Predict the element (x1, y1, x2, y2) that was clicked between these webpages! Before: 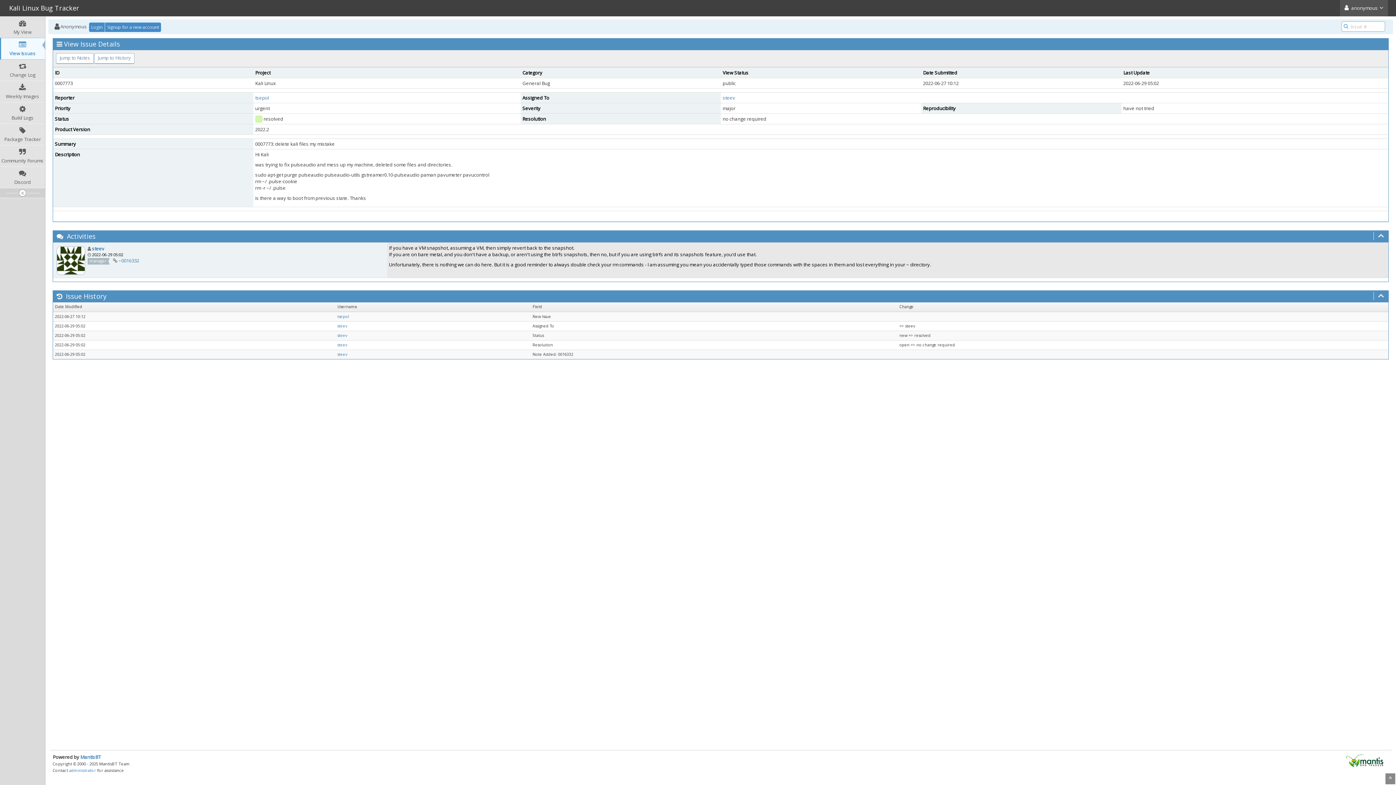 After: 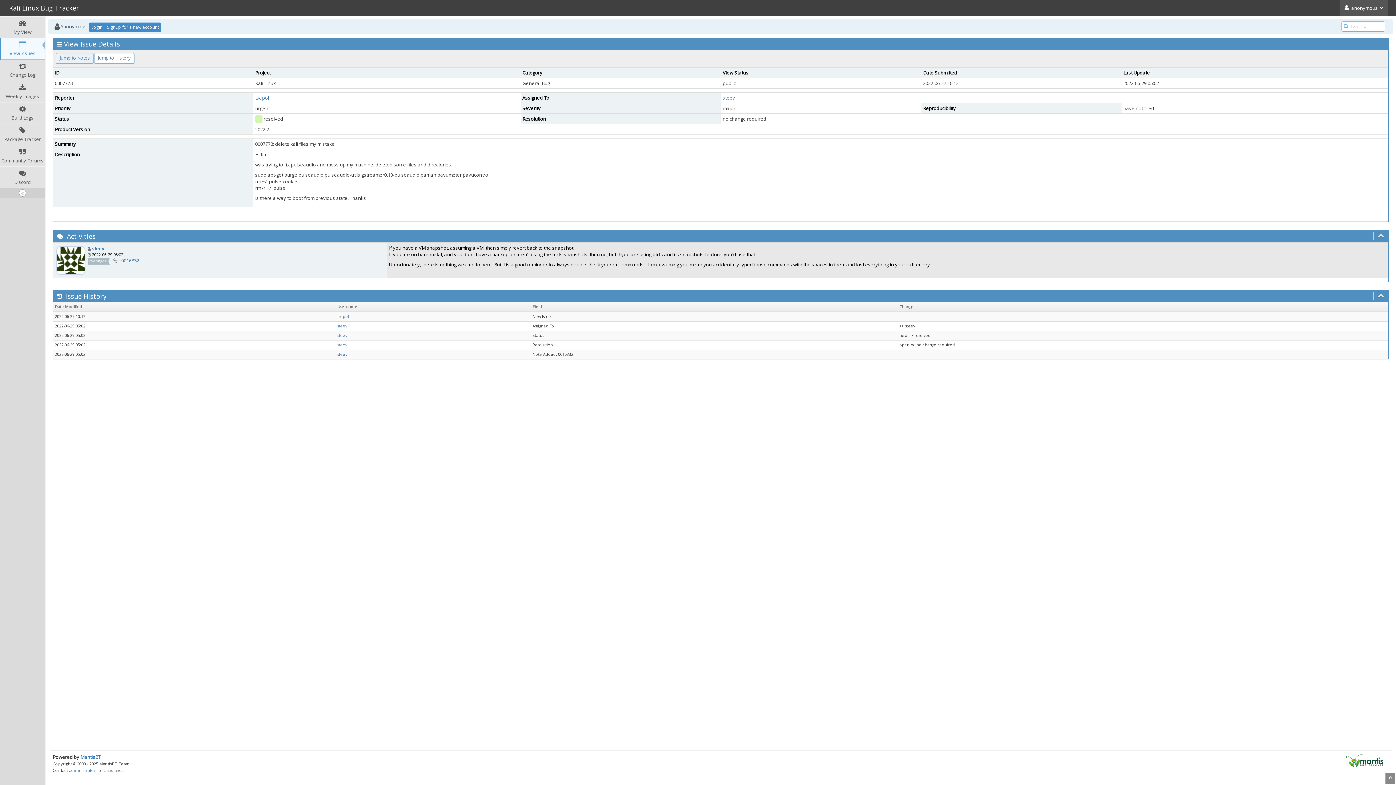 Action: label: Jump to Notes bbox: (56, 53, 93, 64)